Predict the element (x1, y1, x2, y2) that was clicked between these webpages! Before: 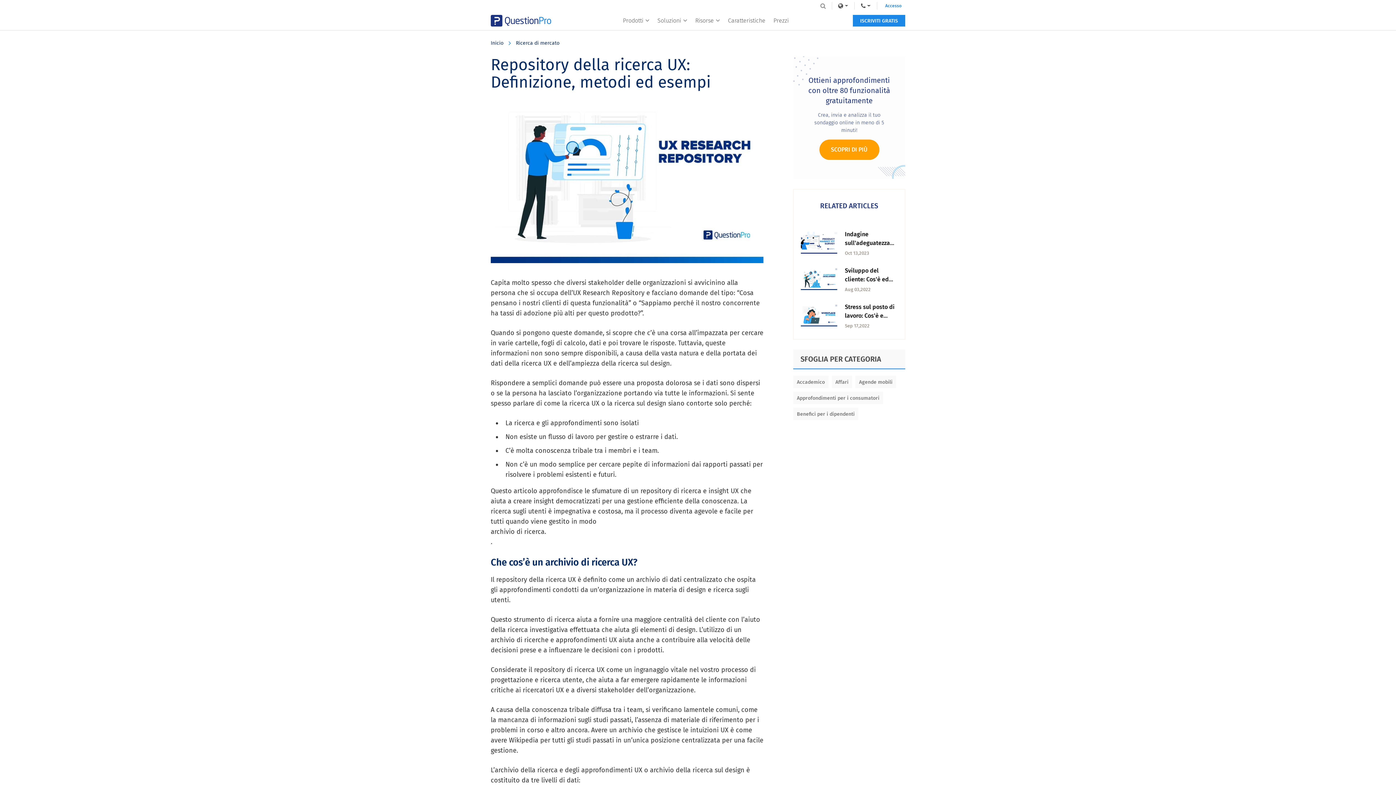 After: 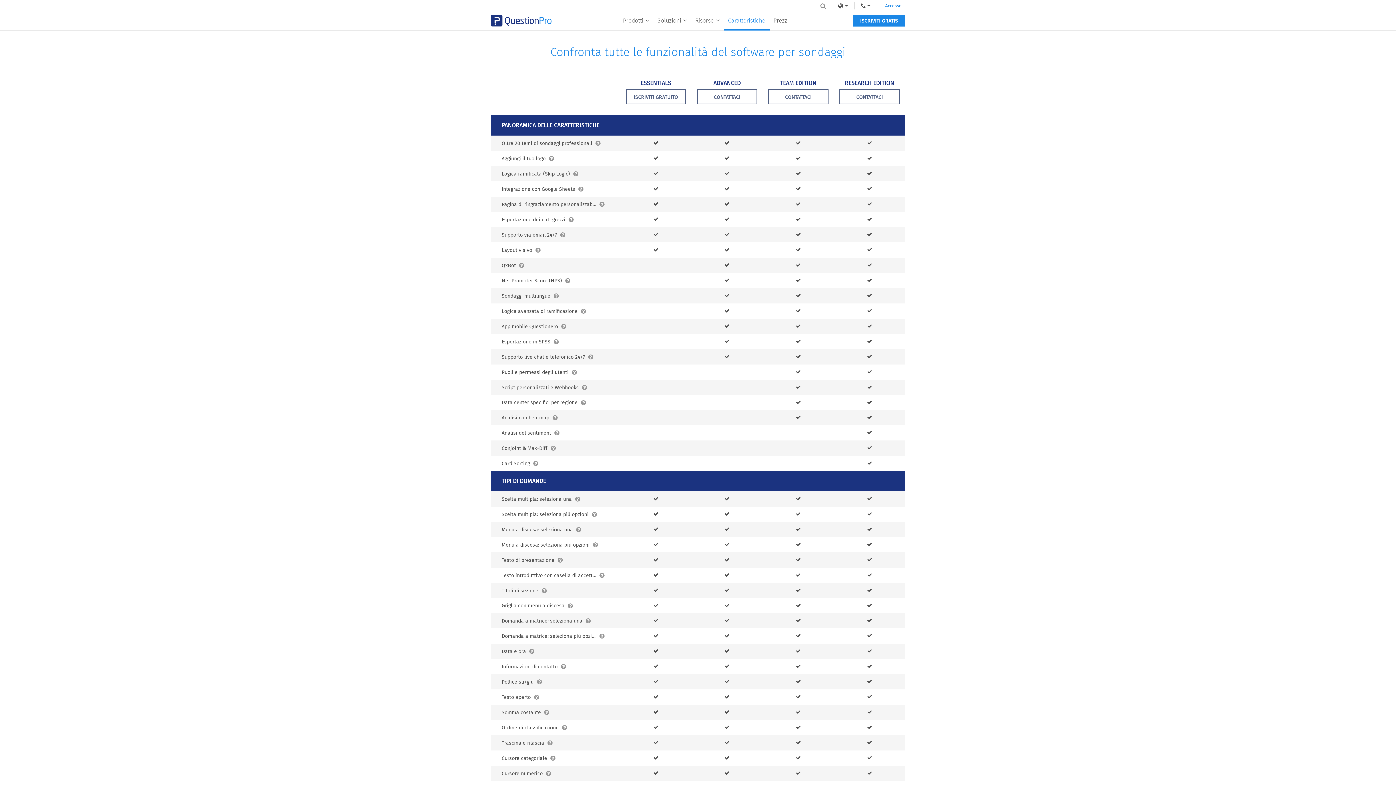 Action: label: Caratteristiche bbox: (724, 10, 769, 30)